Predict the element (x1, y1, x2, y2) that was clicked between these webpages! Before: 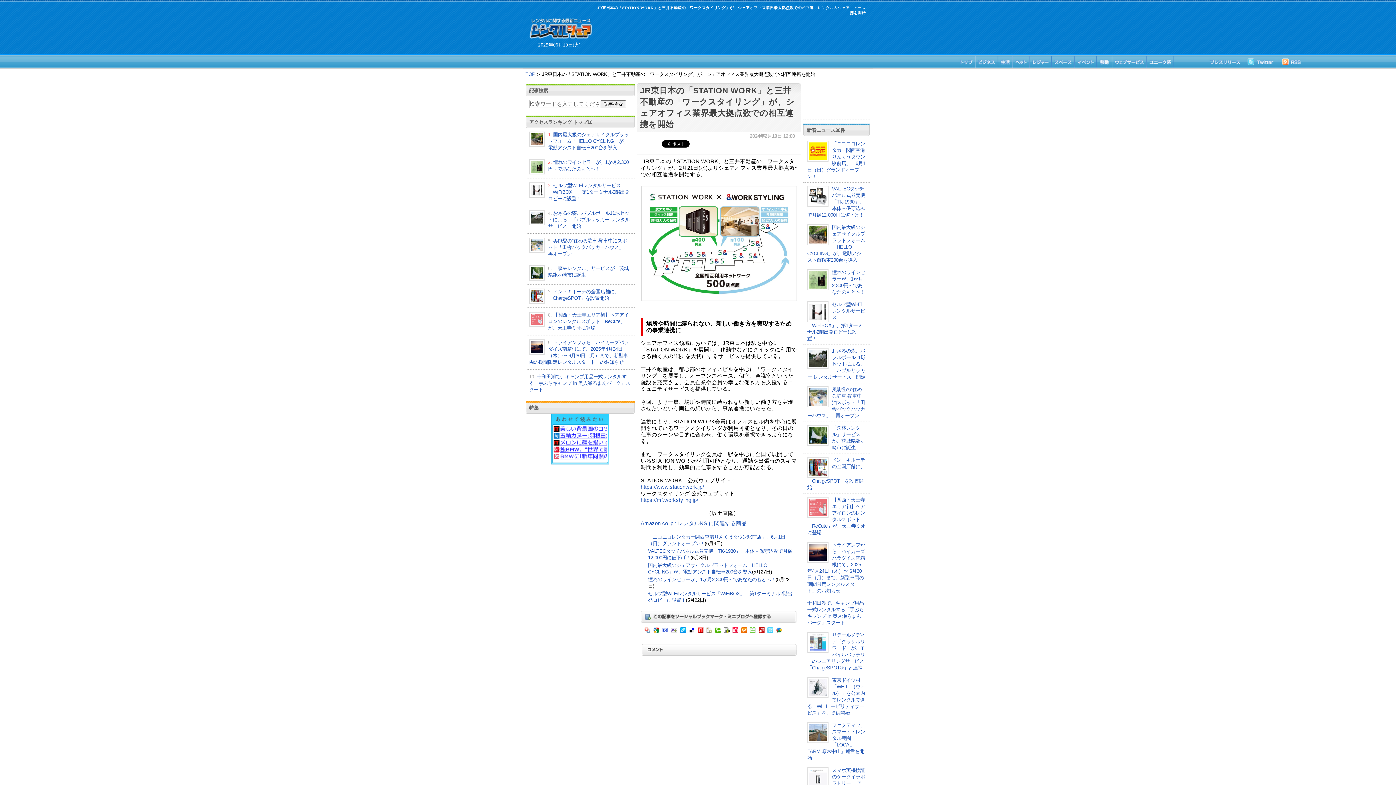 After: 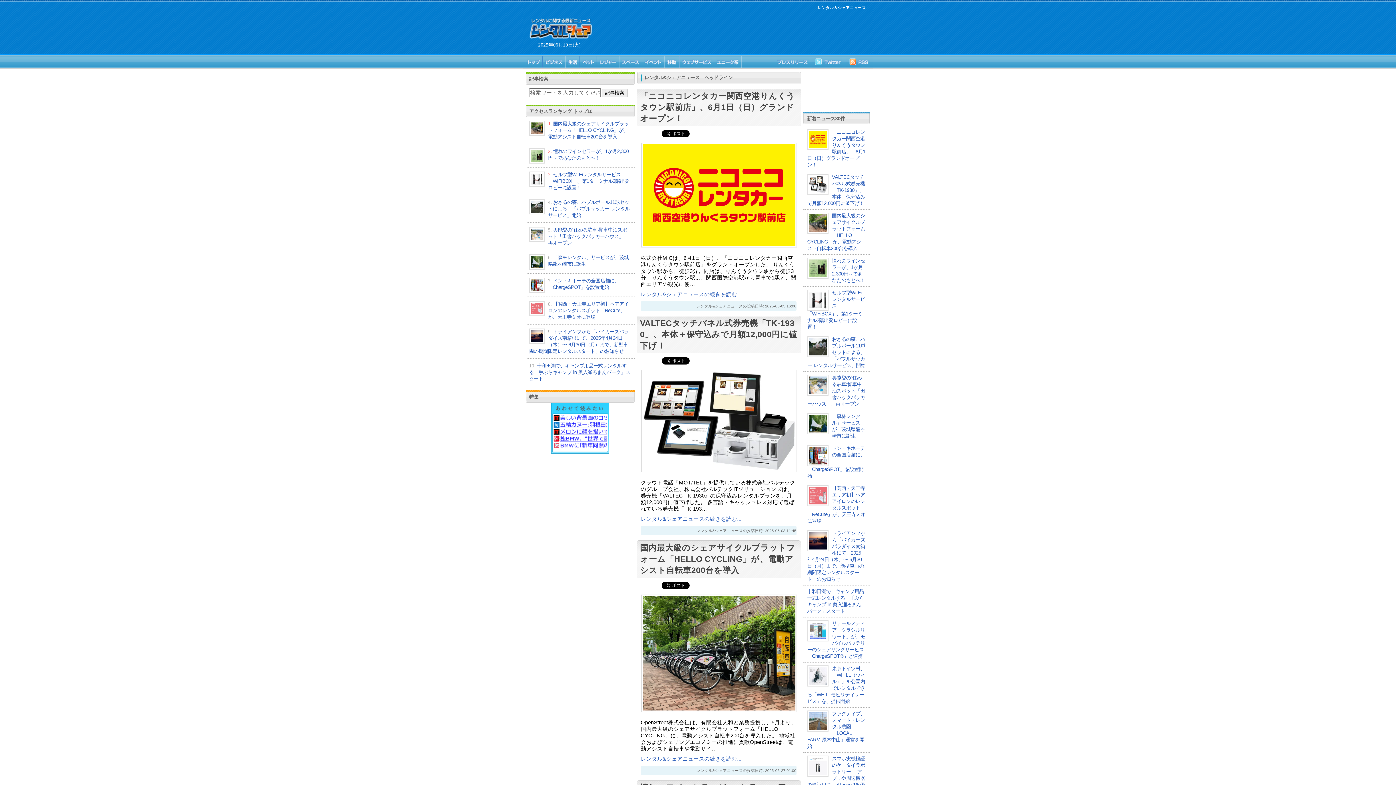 Action: bbox: (532, 37, 586, 42)